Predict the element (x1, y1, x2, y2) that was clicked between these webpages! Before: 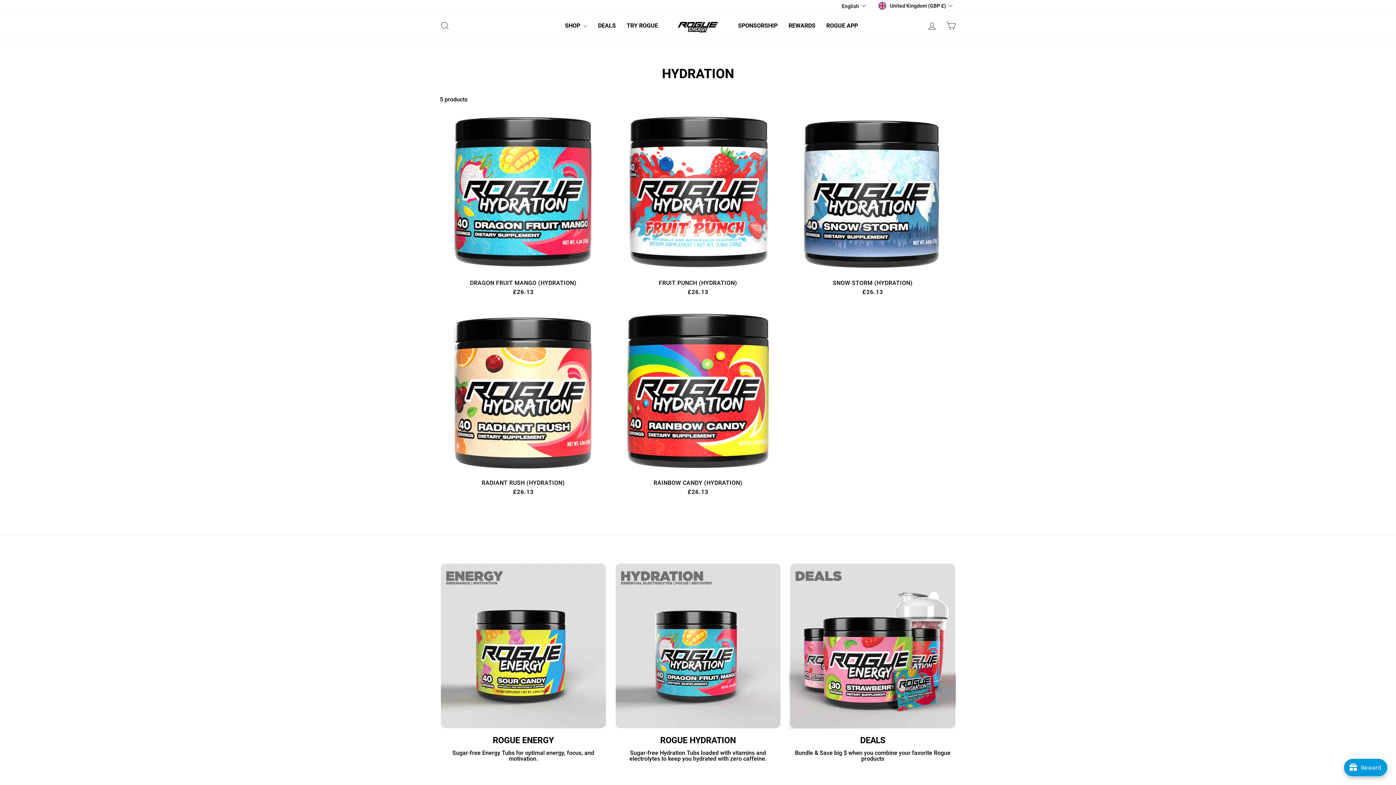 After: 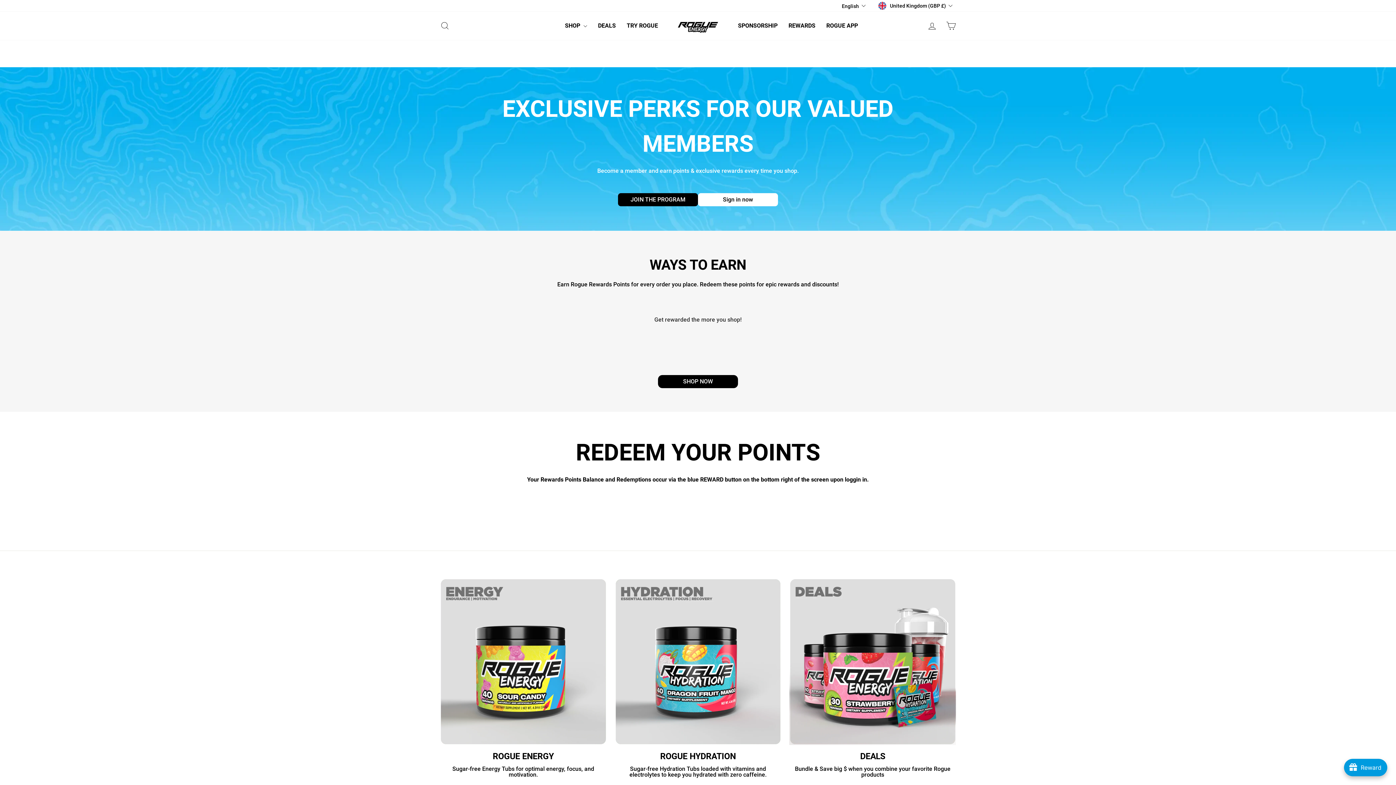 Action: label: REWARDS bbox: (783, 20, 821, 31)